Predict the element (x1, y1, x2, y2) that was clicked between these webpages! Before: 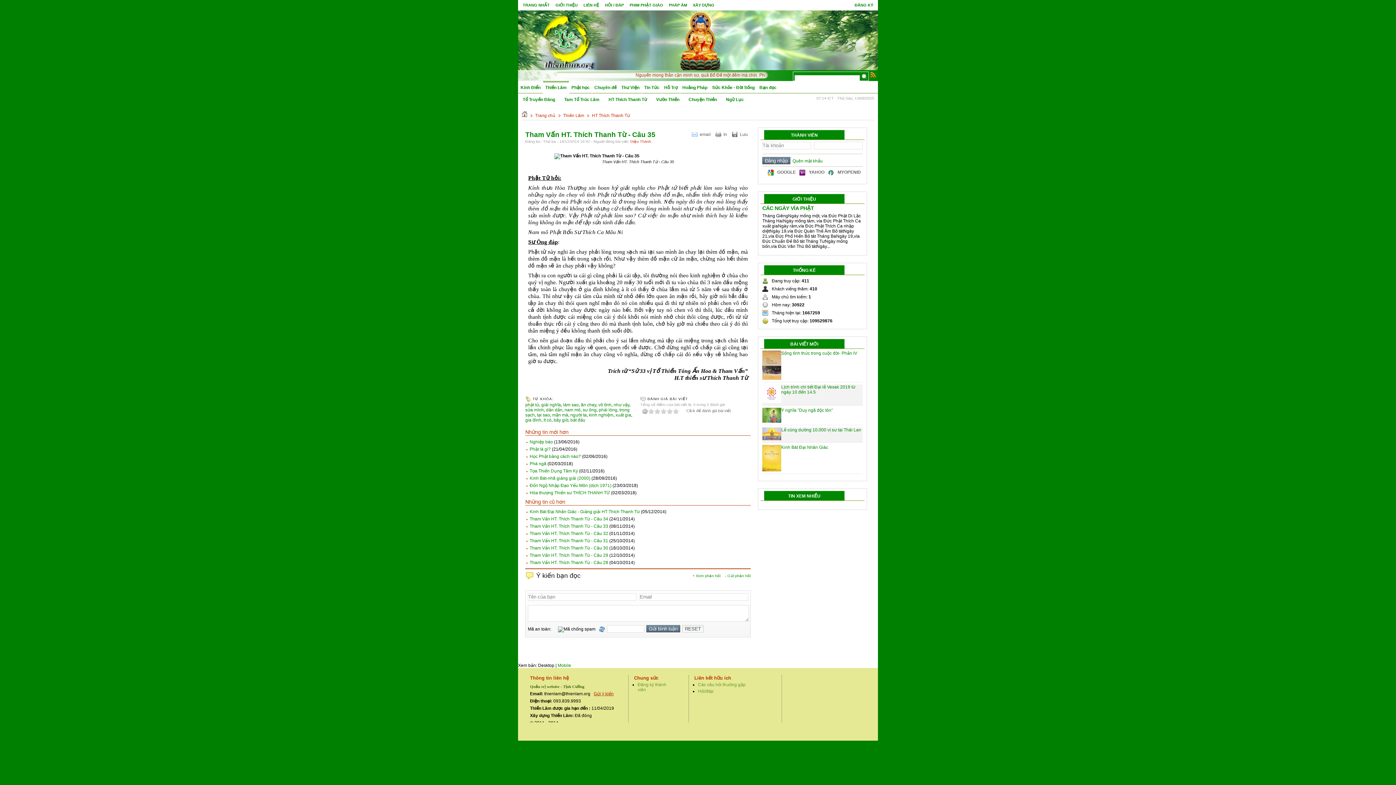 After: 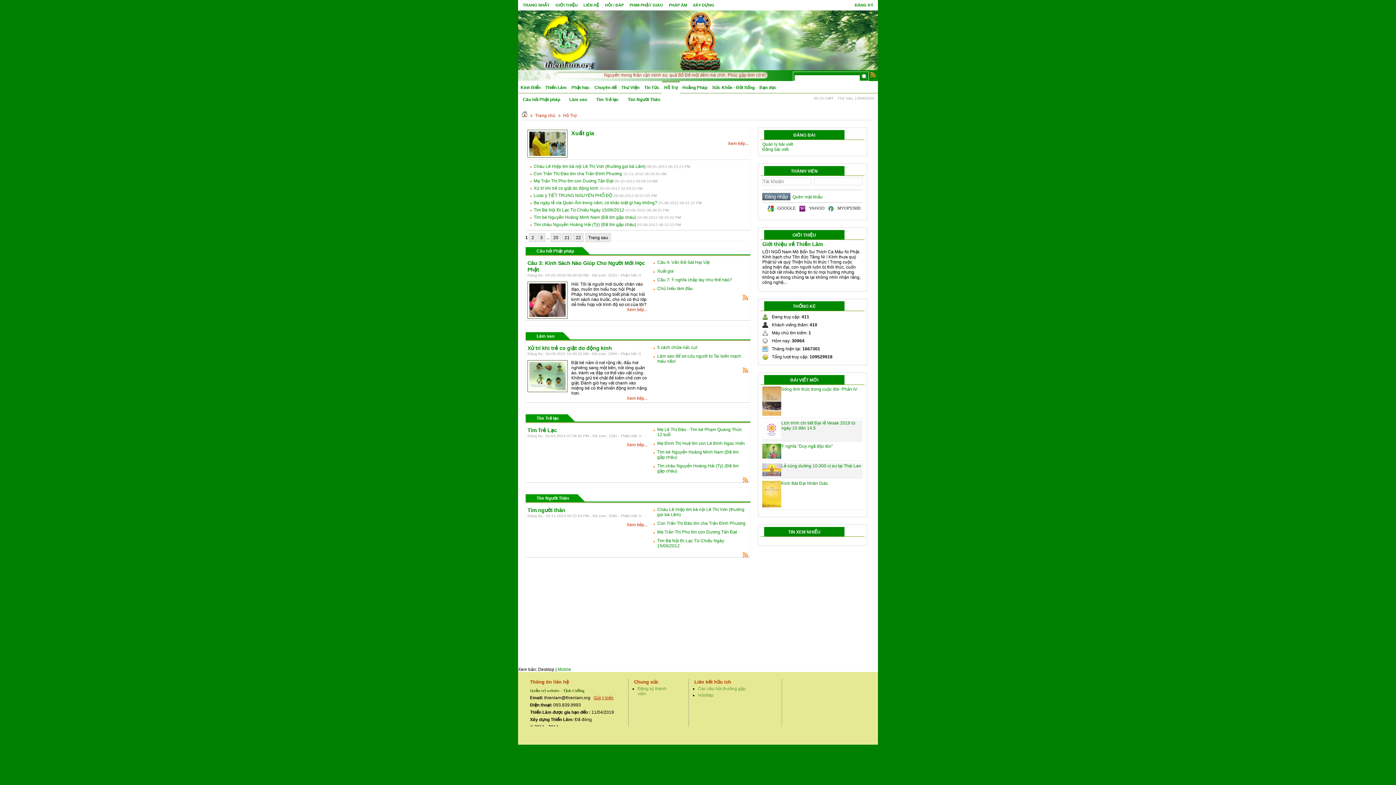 Action: label: Hỗ Trợ bbox: (661, 81, 680, 94)